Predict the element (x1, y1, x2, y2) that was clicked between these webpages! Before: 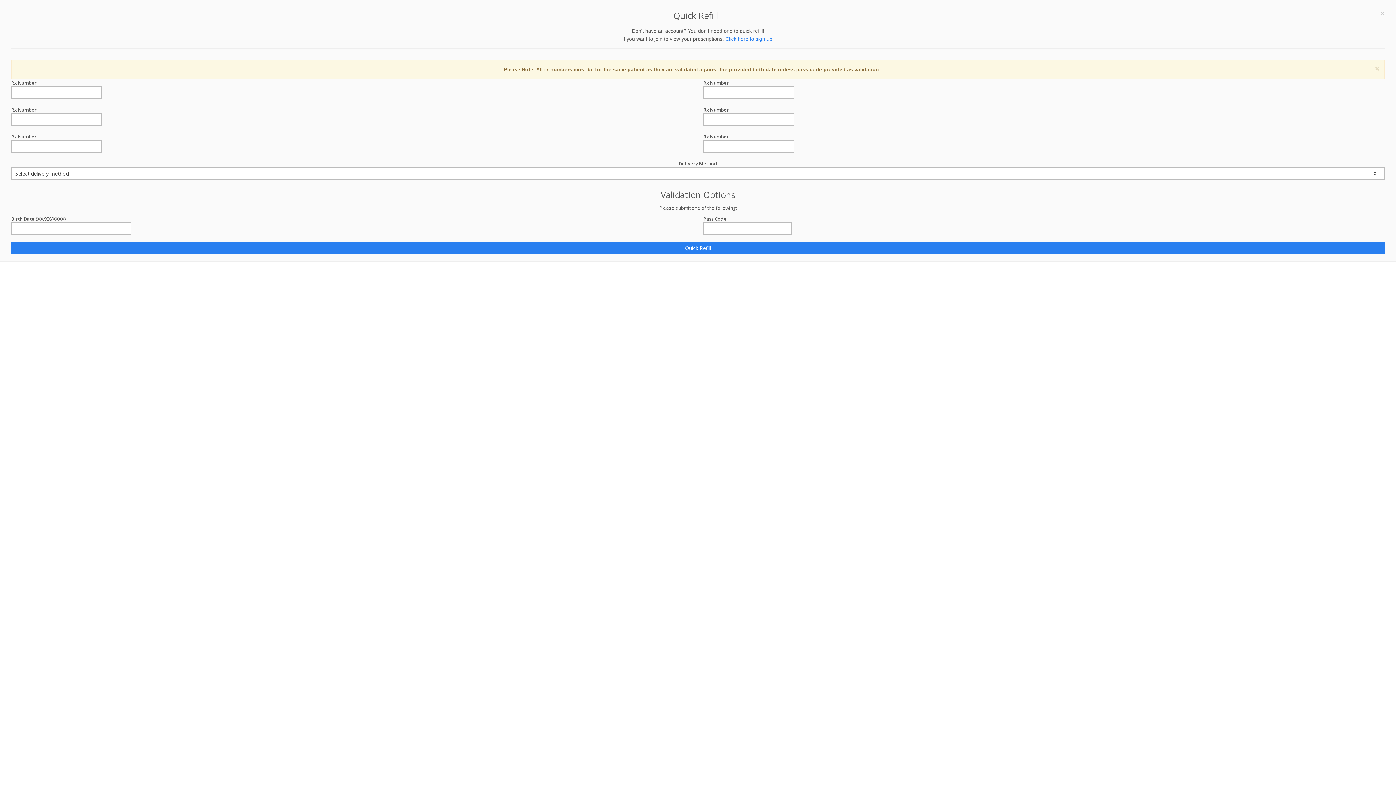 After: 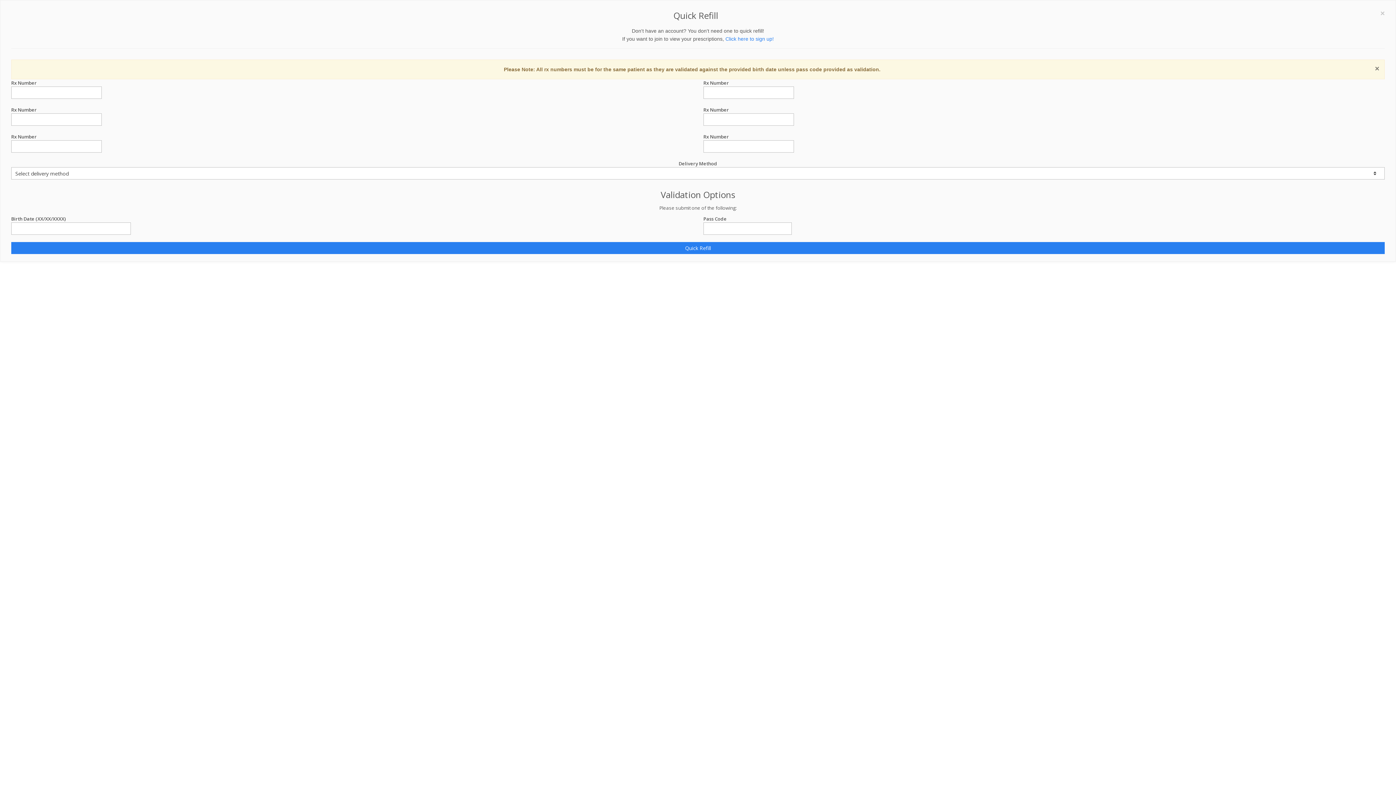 Action: label: × bbox: (1375, 64, 1379, 72)